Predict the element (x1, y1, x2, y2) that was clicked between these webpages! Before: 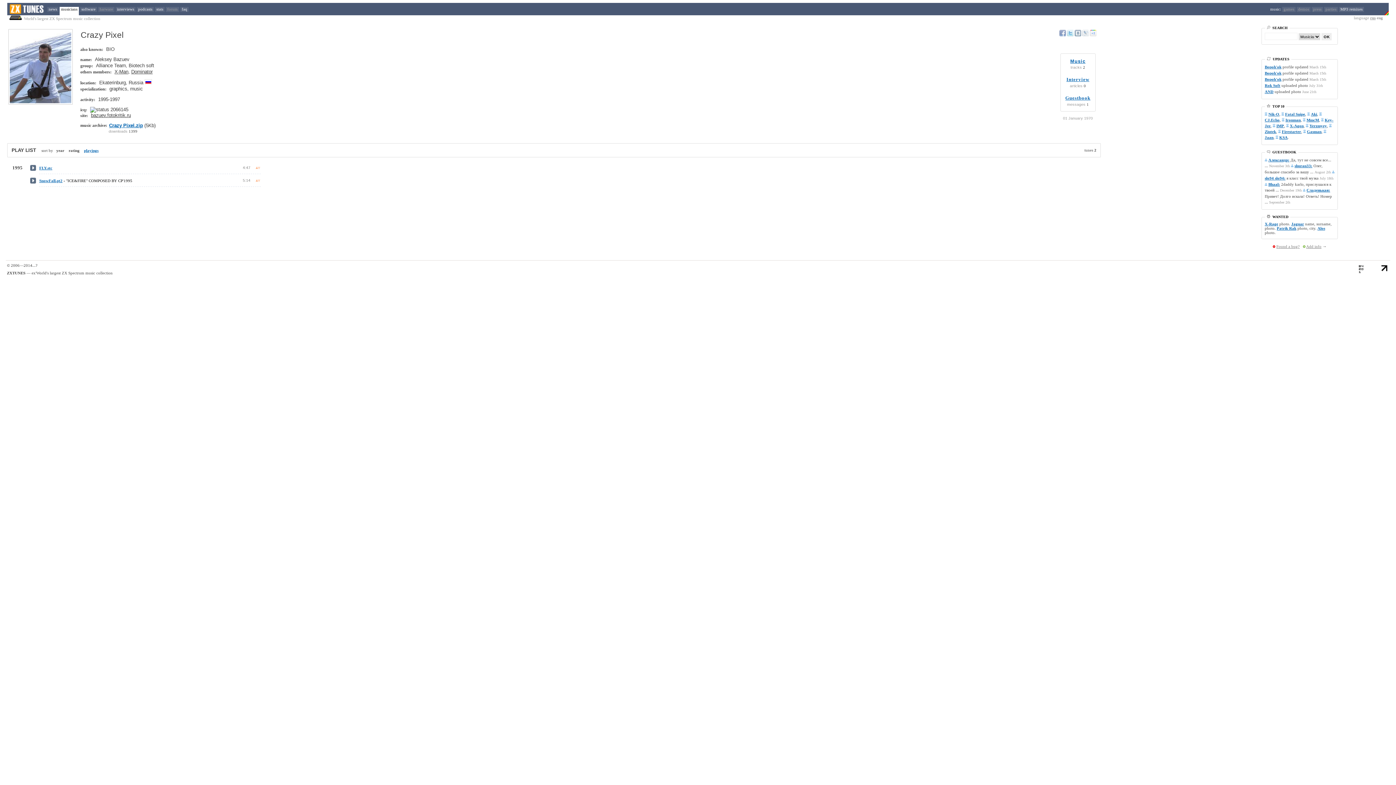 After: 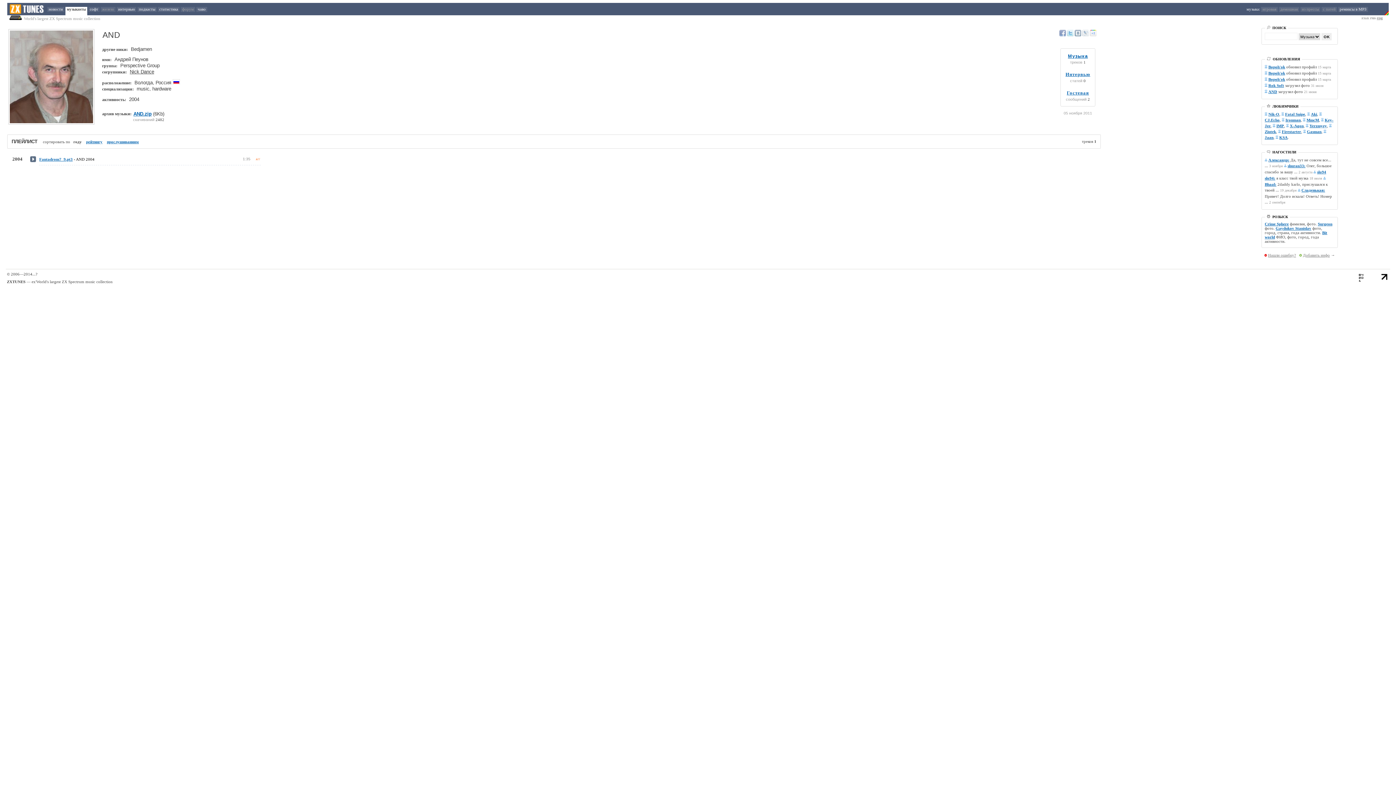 Action: label: AND bbox: (1265, 89, 1273, 93)